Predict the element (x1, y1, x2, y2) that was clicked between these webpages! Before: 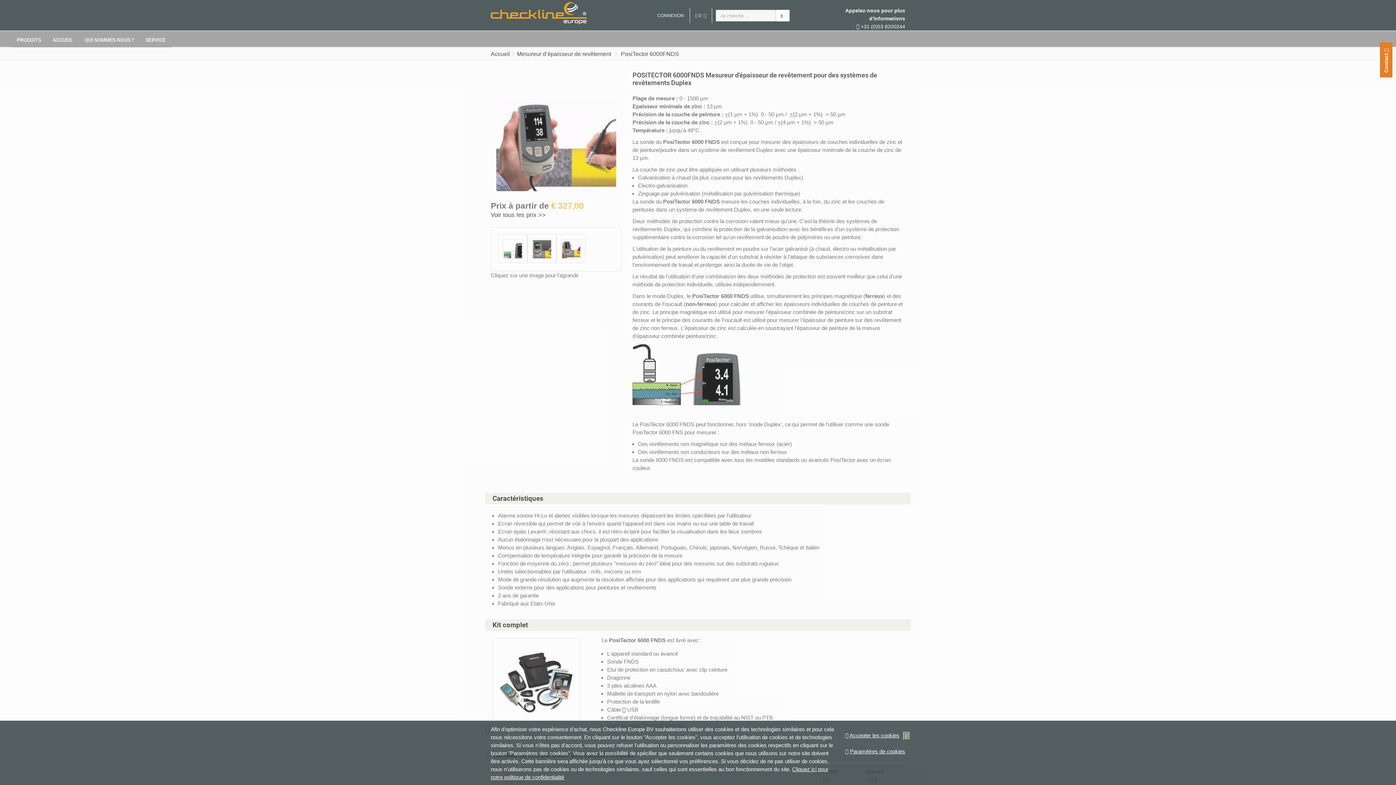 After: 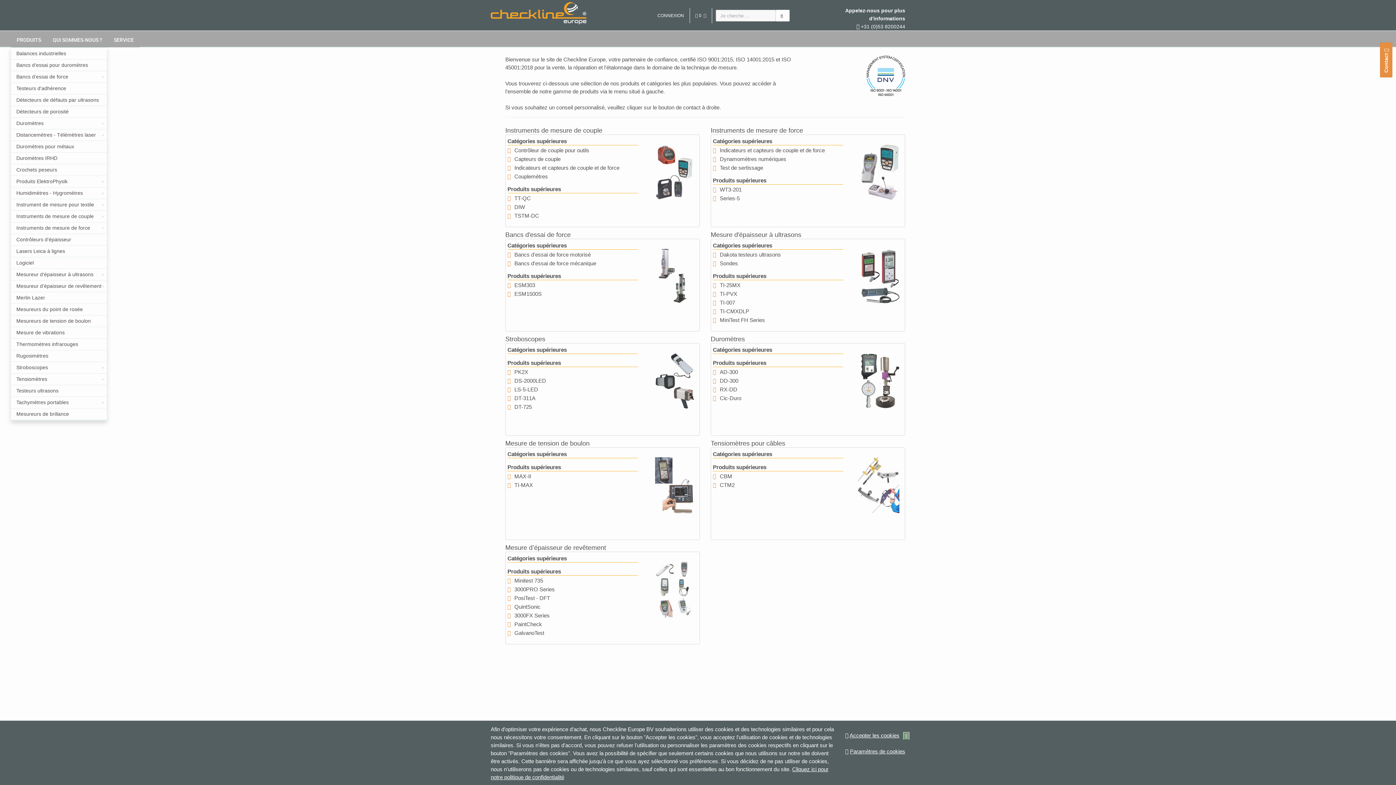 Action: label: Accueil bbox: (490, 50, 510, 57)